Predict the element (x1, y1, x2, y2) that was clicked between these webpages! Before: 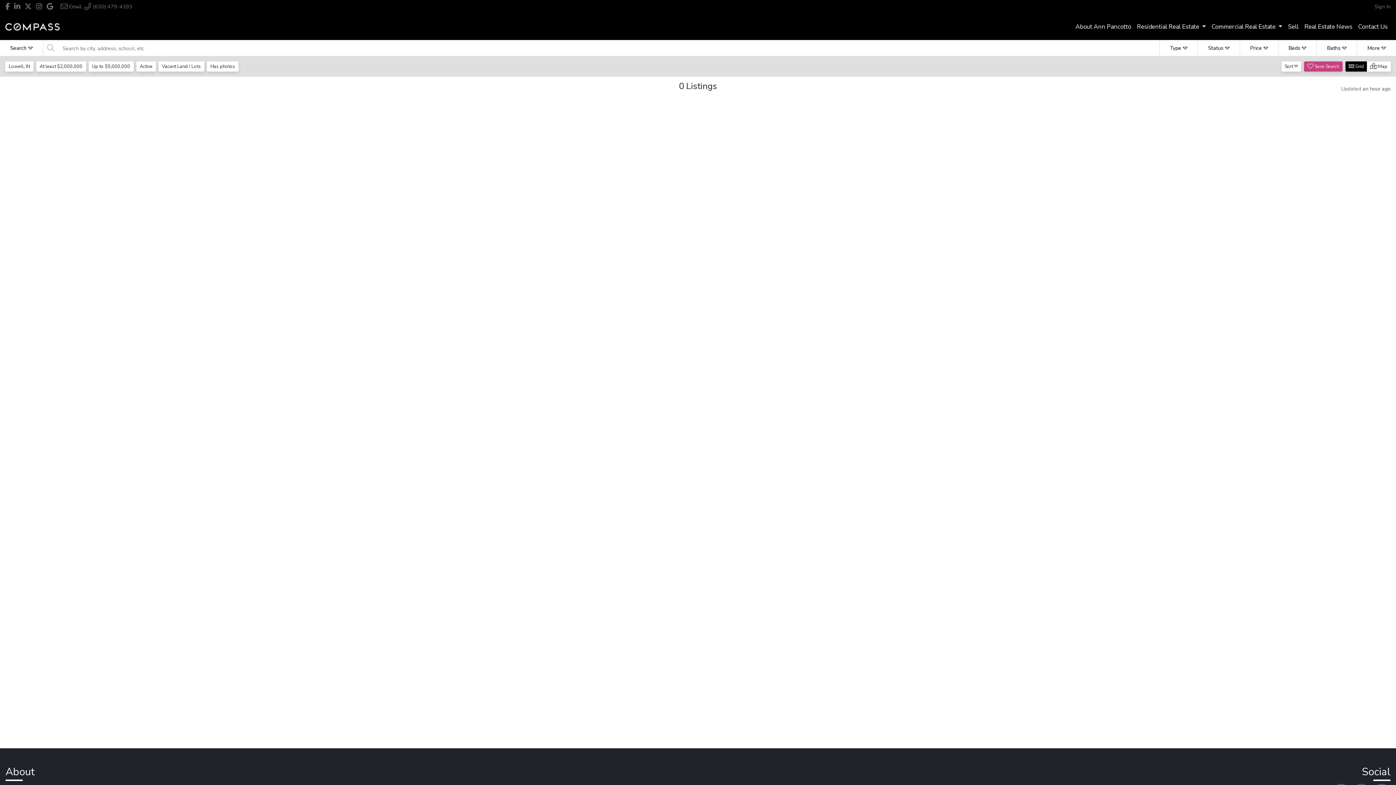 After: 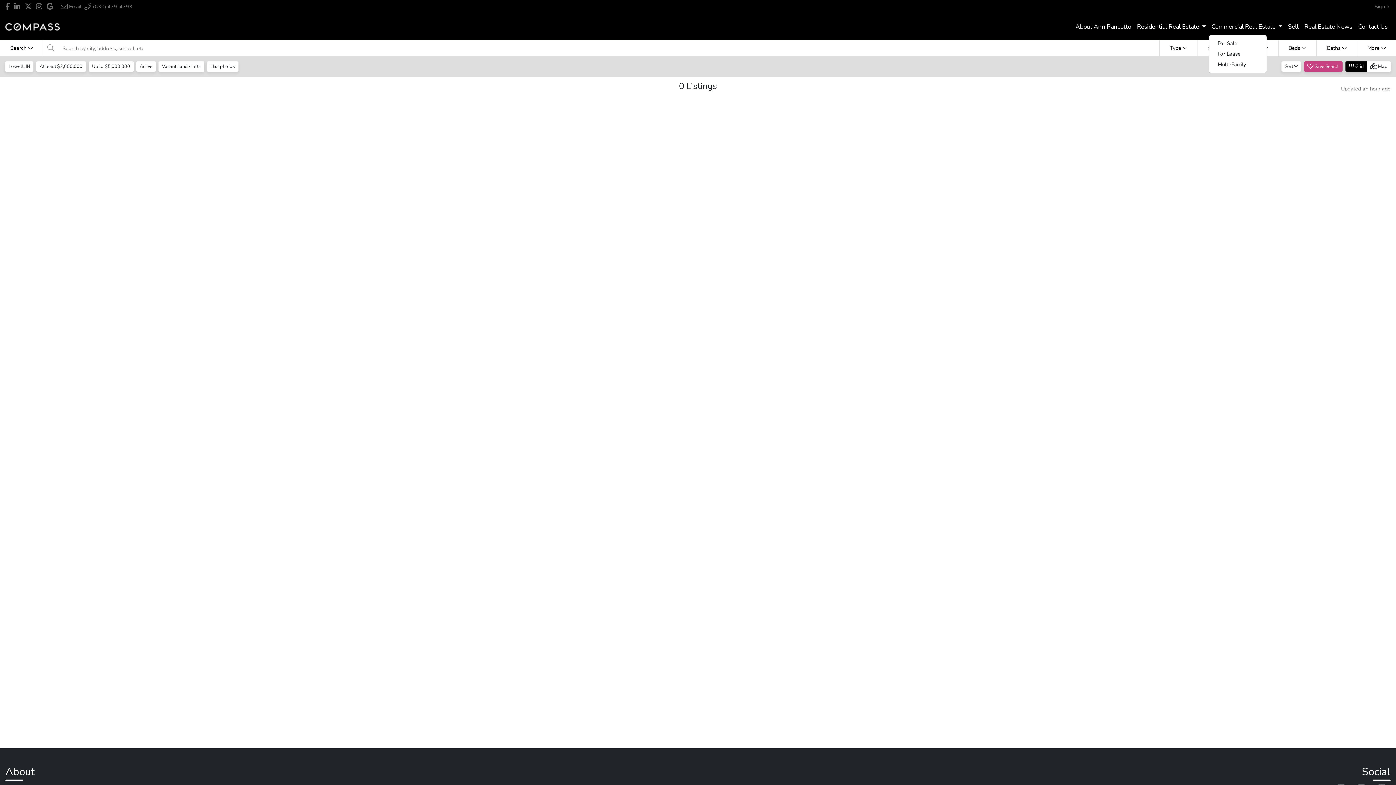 Action: bbox: (1208, 19, 1285, 34) label: Commercial Real Estate 